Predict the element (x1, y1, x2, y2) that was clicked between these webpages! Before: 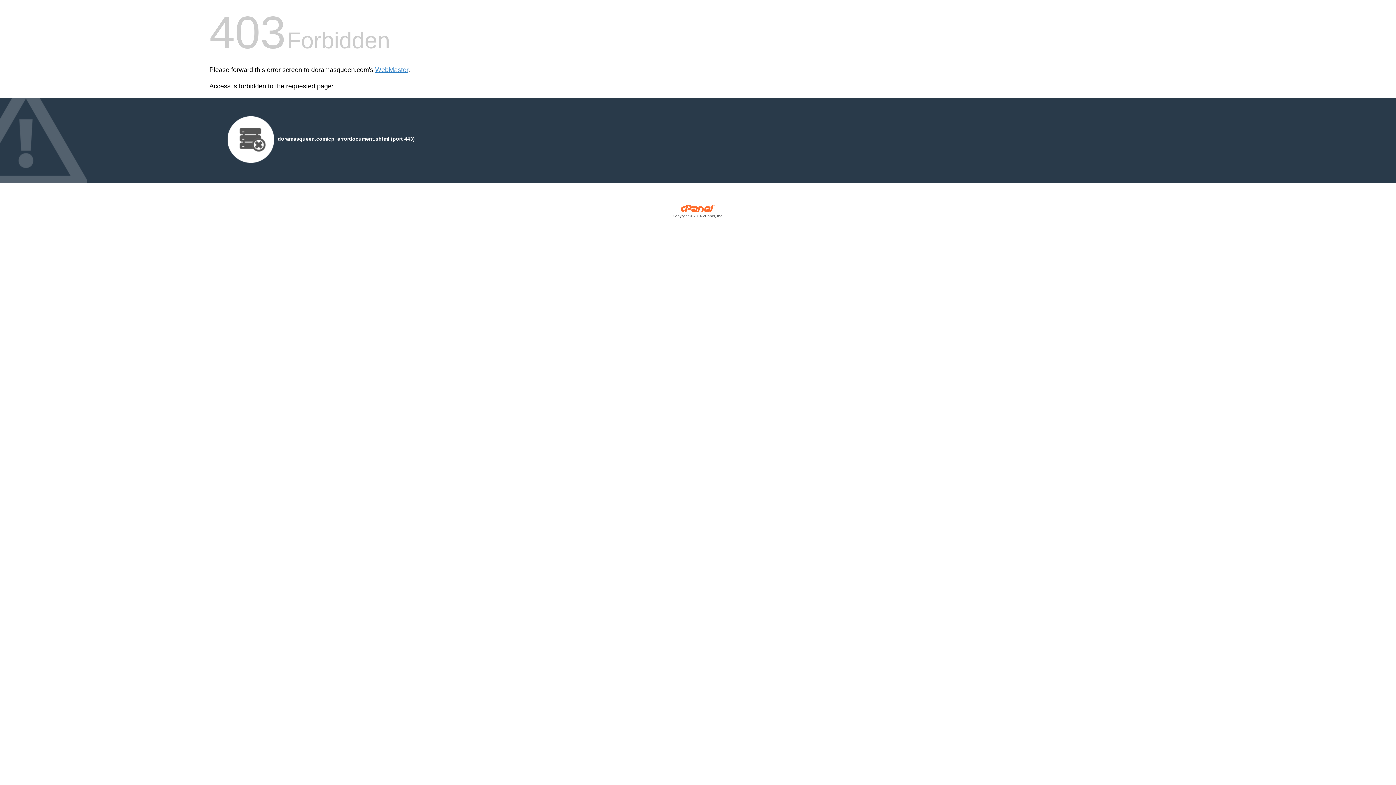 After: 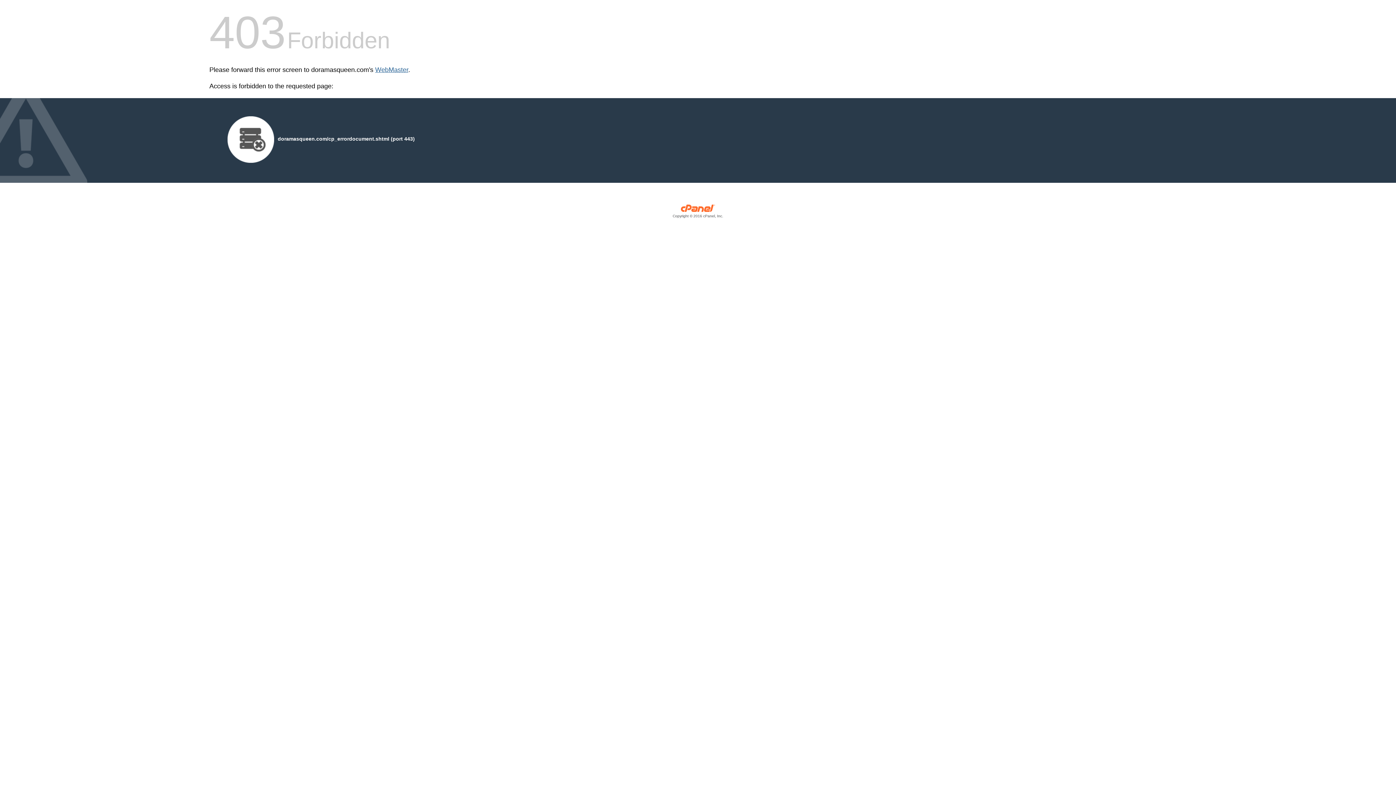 Action: label: WebMaster bbox: (375, 66, 408, 73)